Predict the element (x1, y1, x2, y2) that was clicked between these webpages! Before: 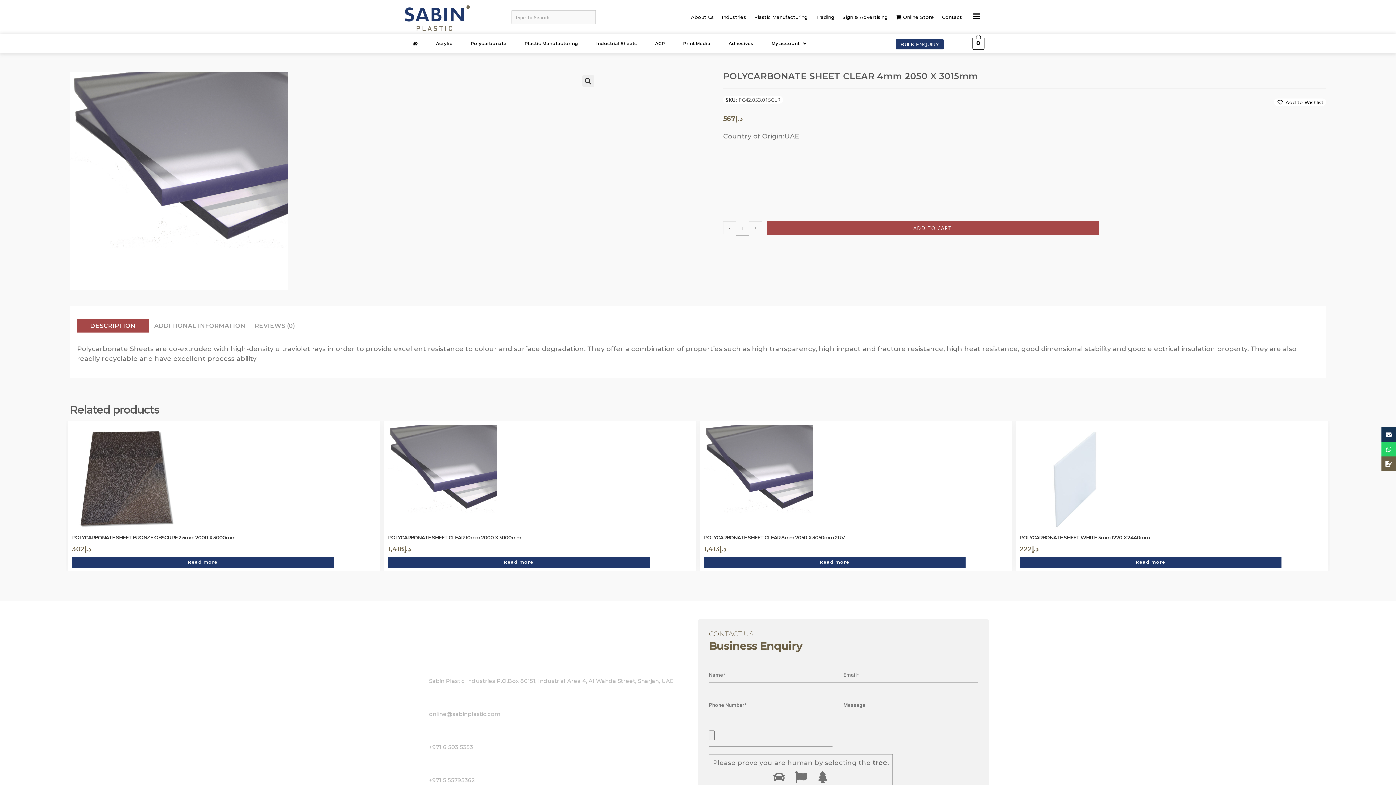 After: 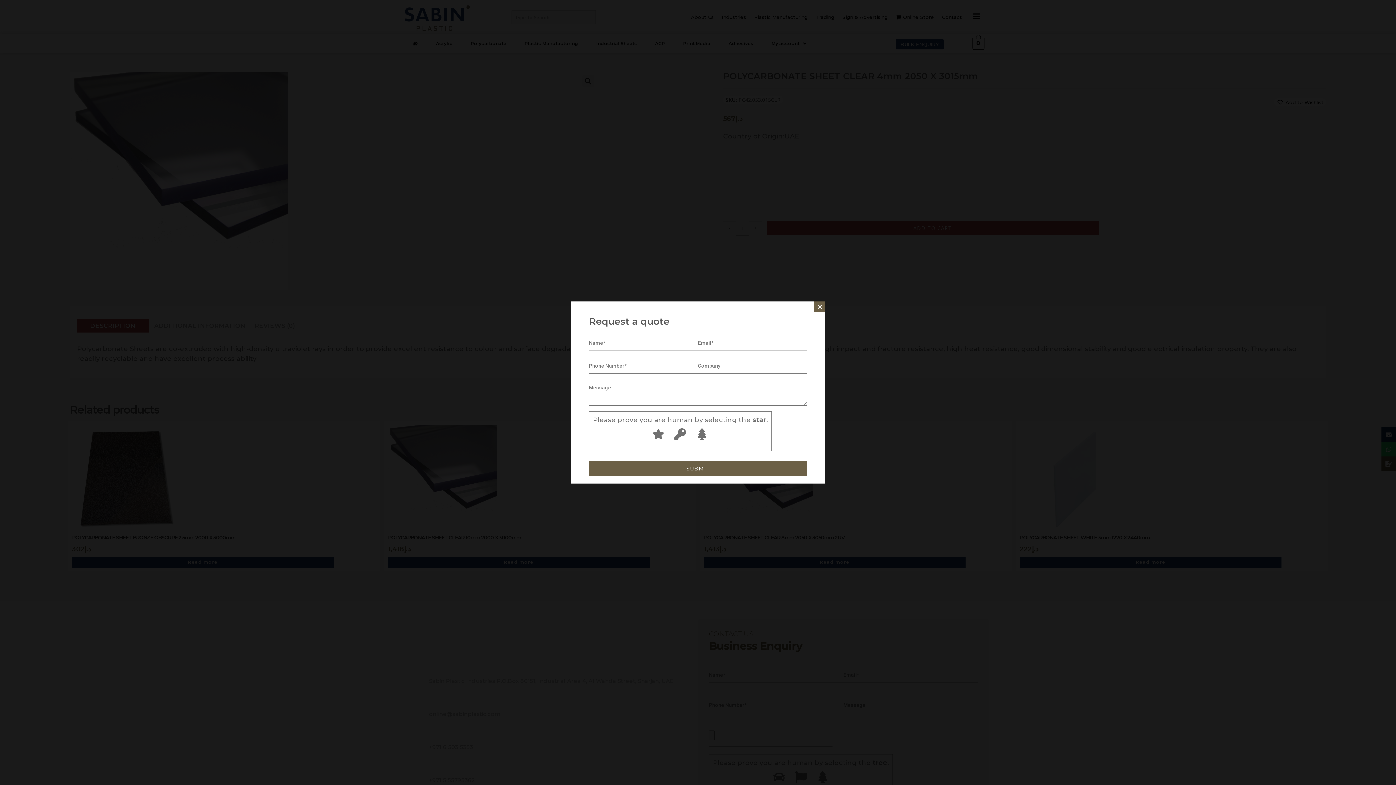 Action: bbox: (895, 39, 944, 49) label: BULK ENQUIRY